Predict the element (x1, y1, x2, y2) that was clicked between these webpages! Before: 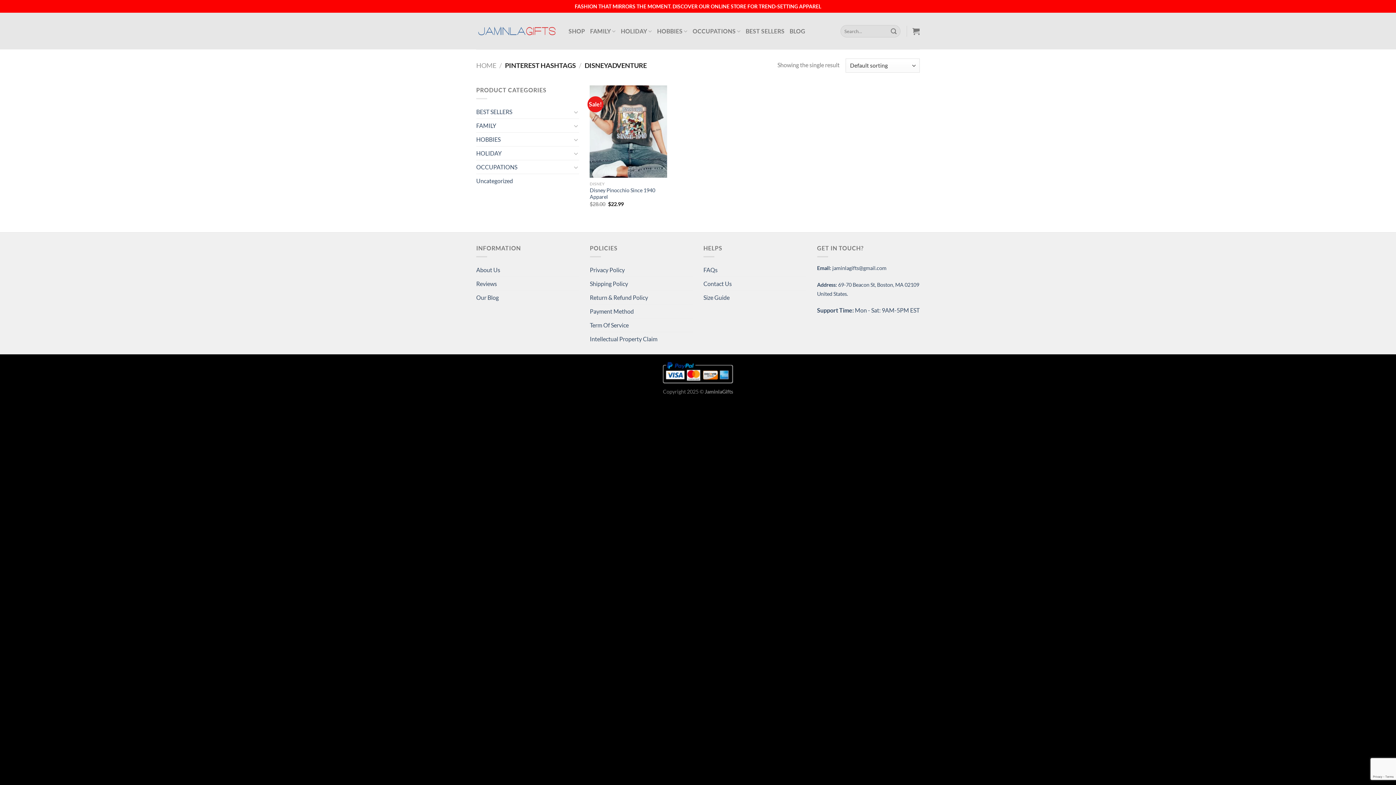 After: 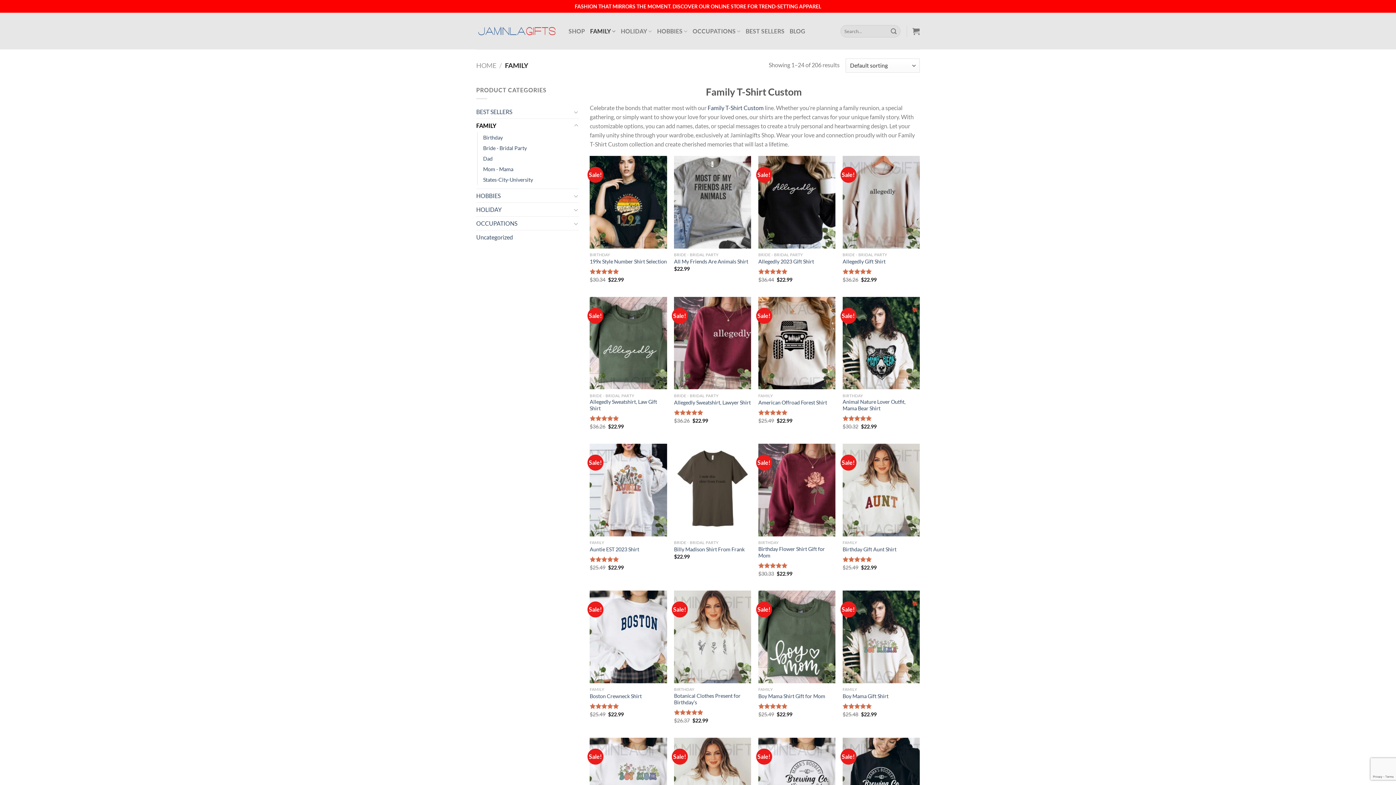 Action: label: FAMILY bbox: (476, 119, 571, 132)